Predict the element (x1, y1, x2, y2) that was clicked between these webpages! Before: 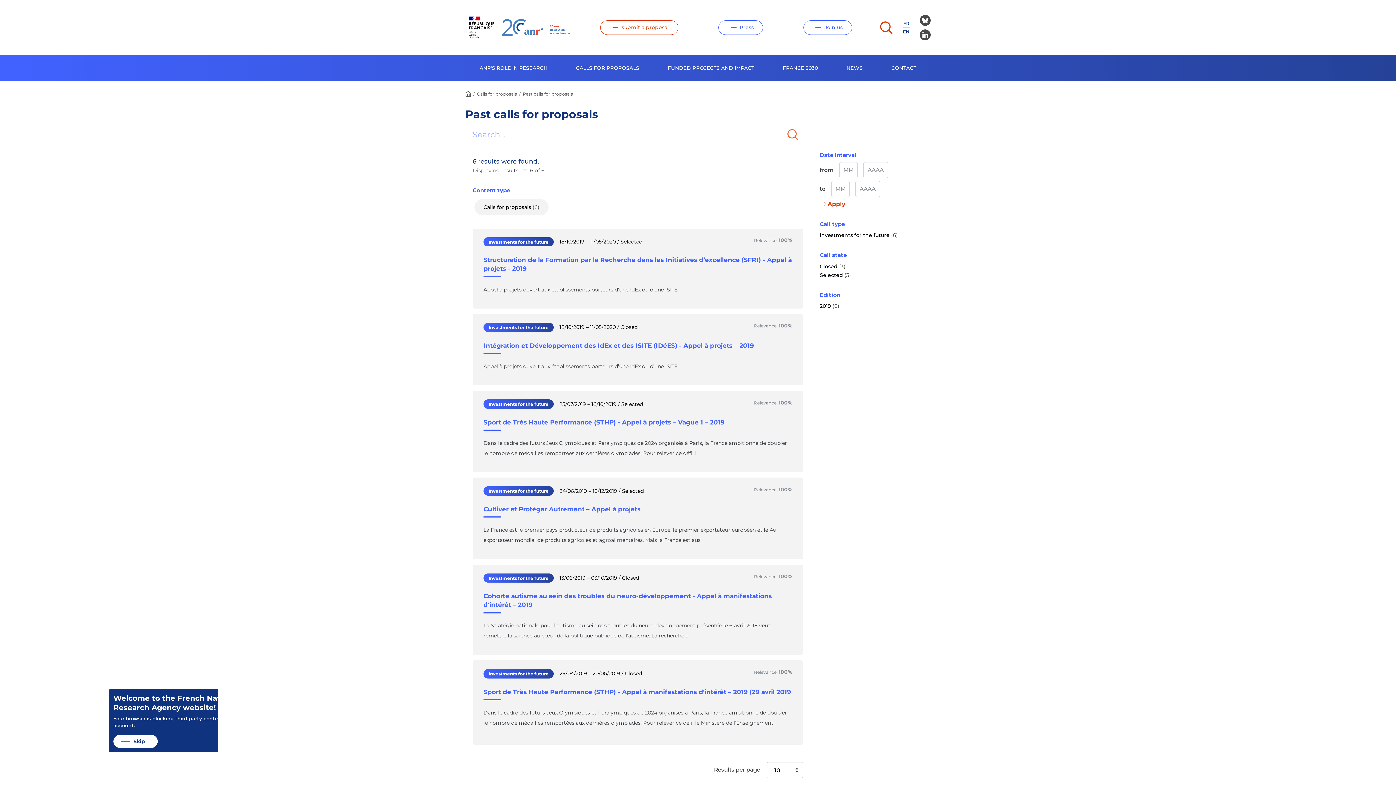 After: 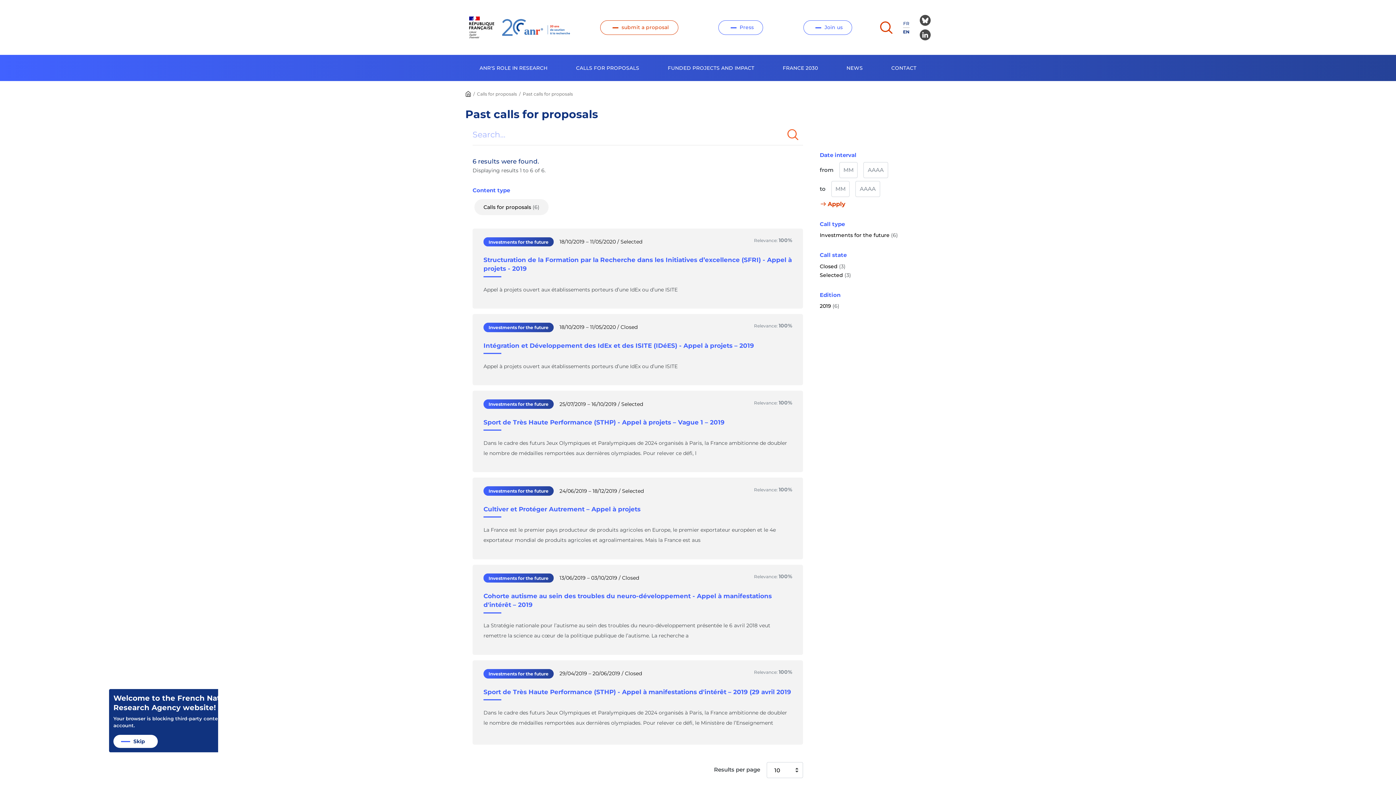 Action: label: 2019 bbox: (820, 302, 831, 309)